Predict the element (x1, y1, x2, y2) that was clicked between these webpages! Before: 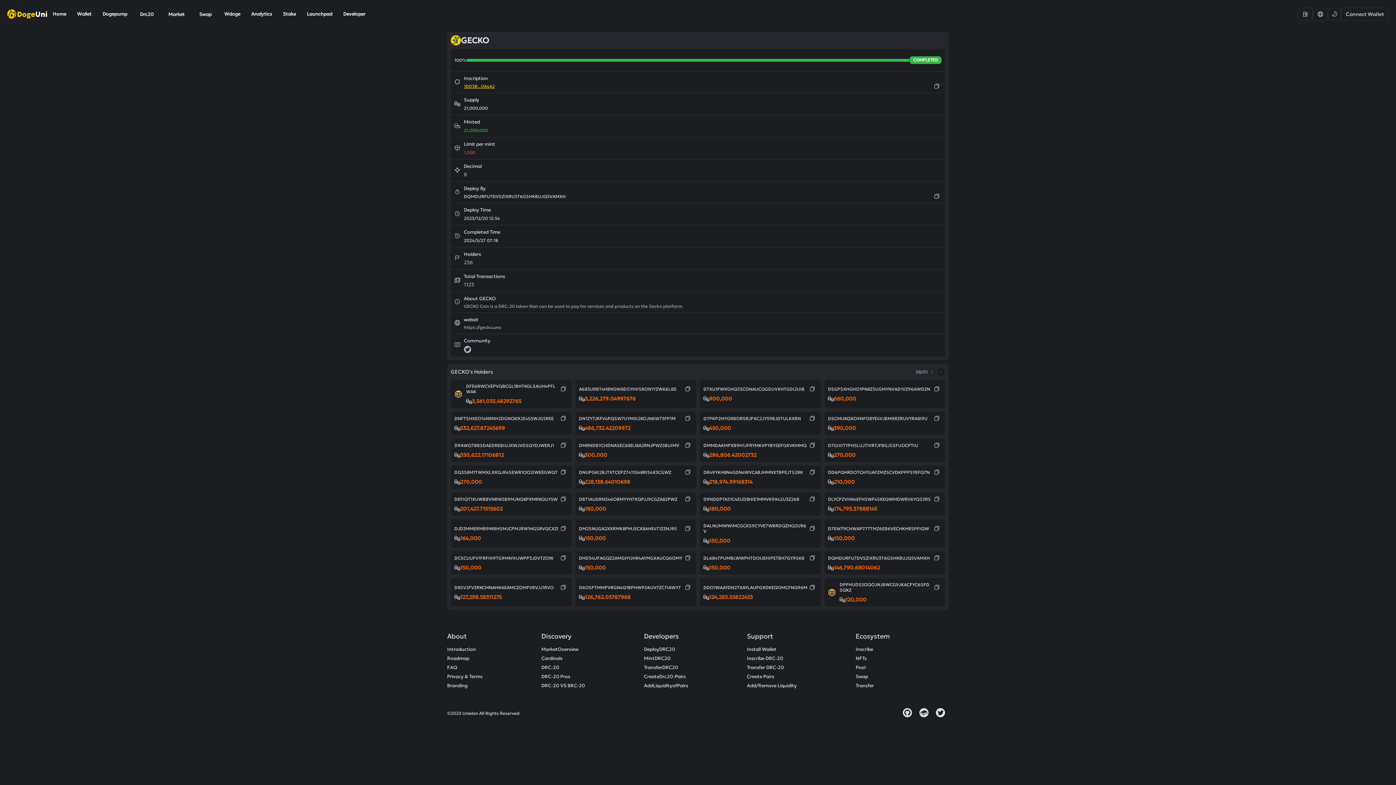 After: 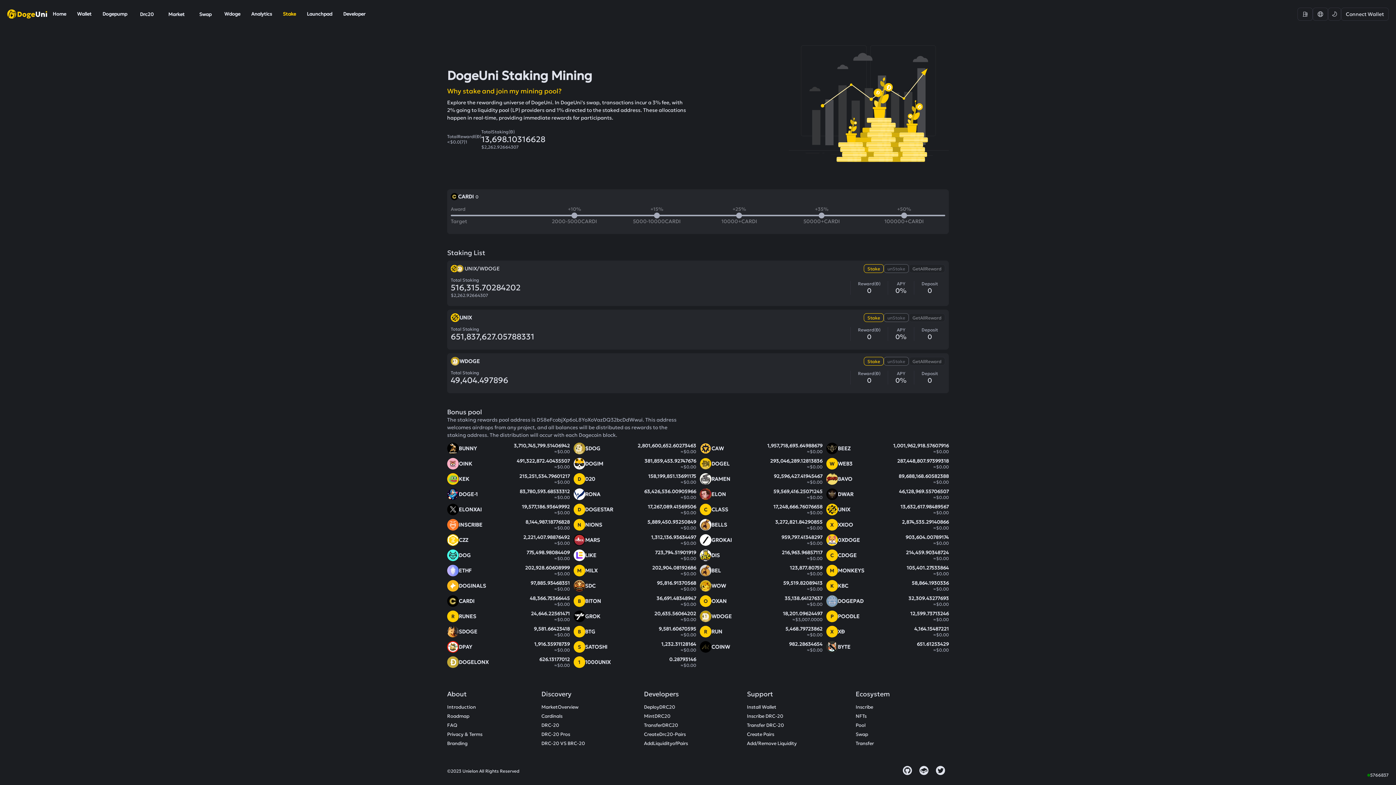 Action: label: Stake bbox: (277, 7, 301, 20)